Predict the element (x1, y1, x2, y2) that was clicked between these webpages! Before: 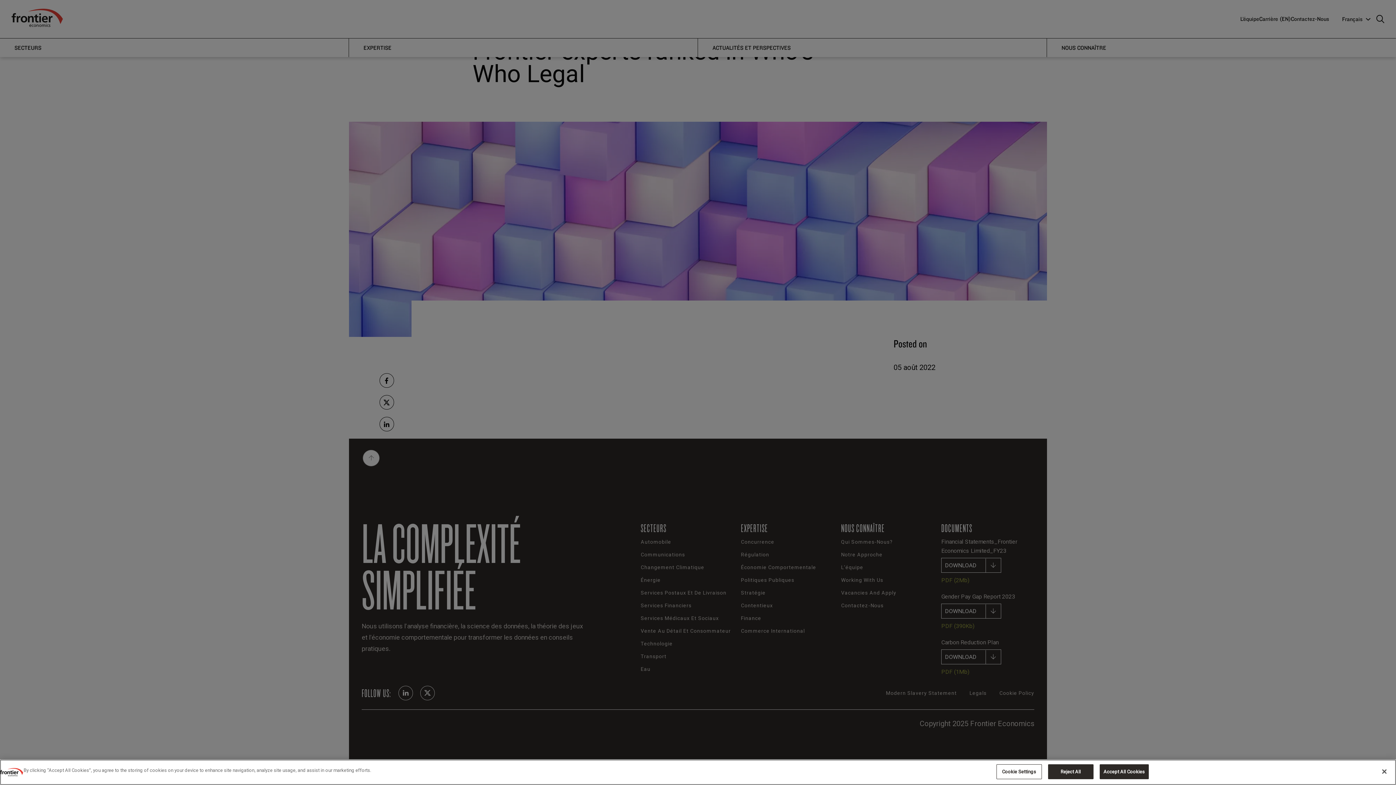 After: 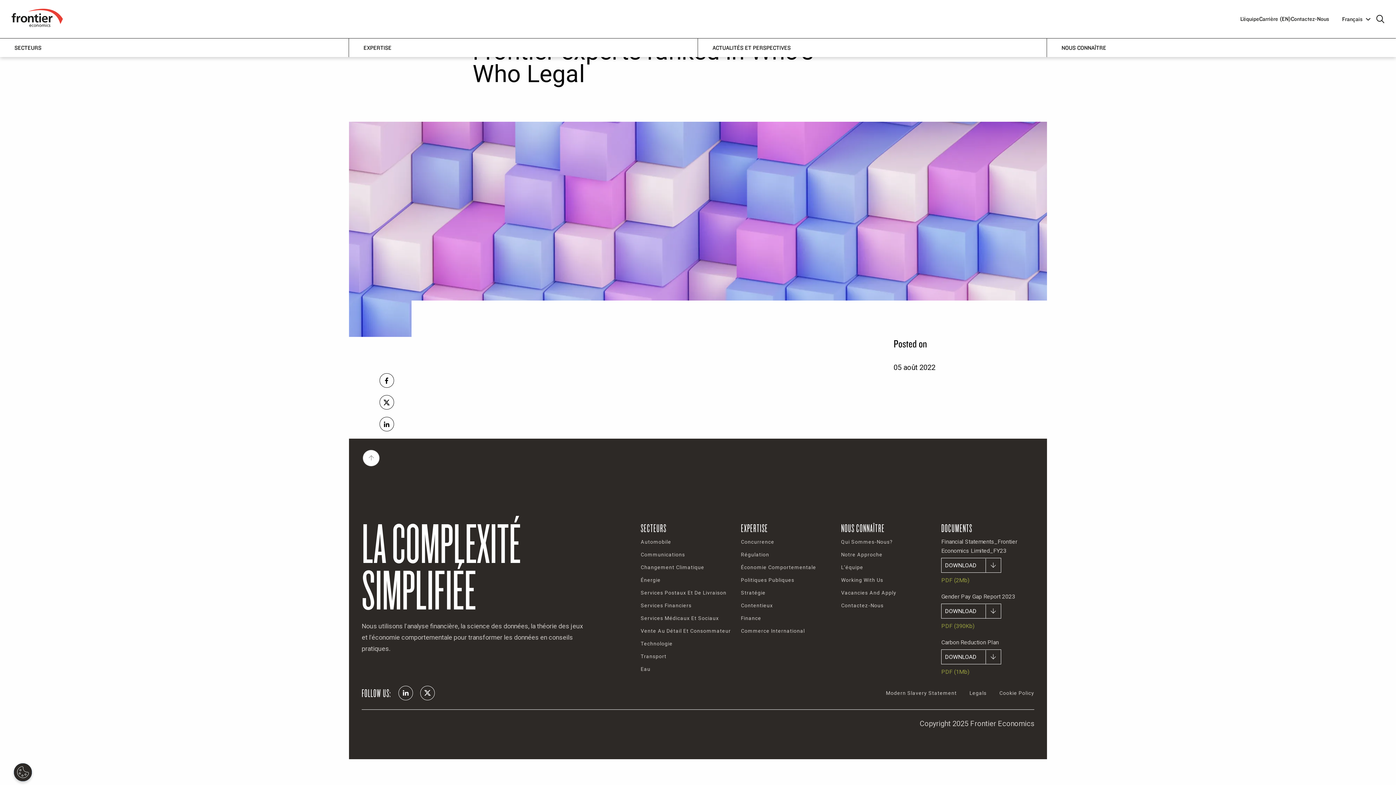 Action: bbox: (1099, 764, 1149, 779) label: Accept All Cookies